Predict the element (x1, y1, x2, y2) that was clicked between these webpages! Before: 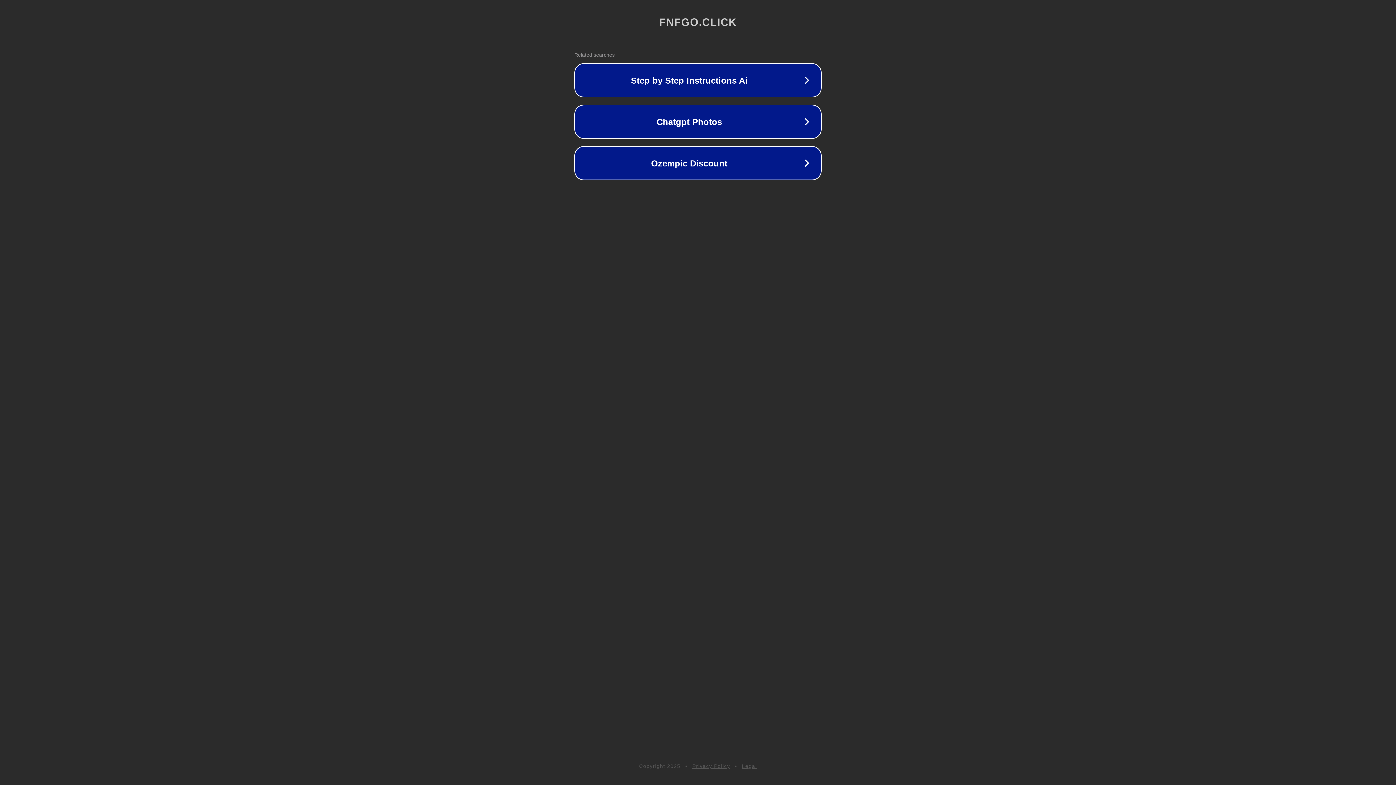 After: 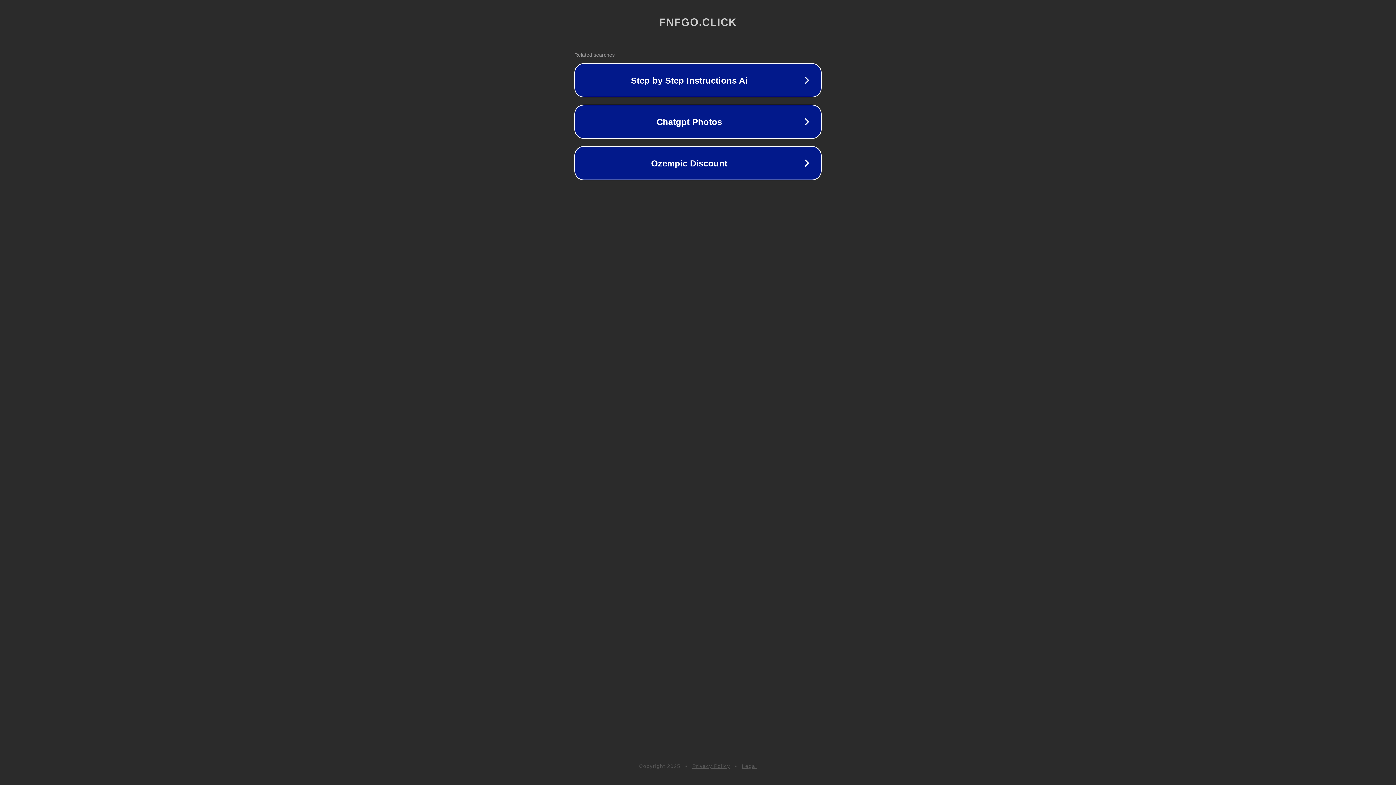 Action: label: Legal bbox: (742, 763, 757, 769)